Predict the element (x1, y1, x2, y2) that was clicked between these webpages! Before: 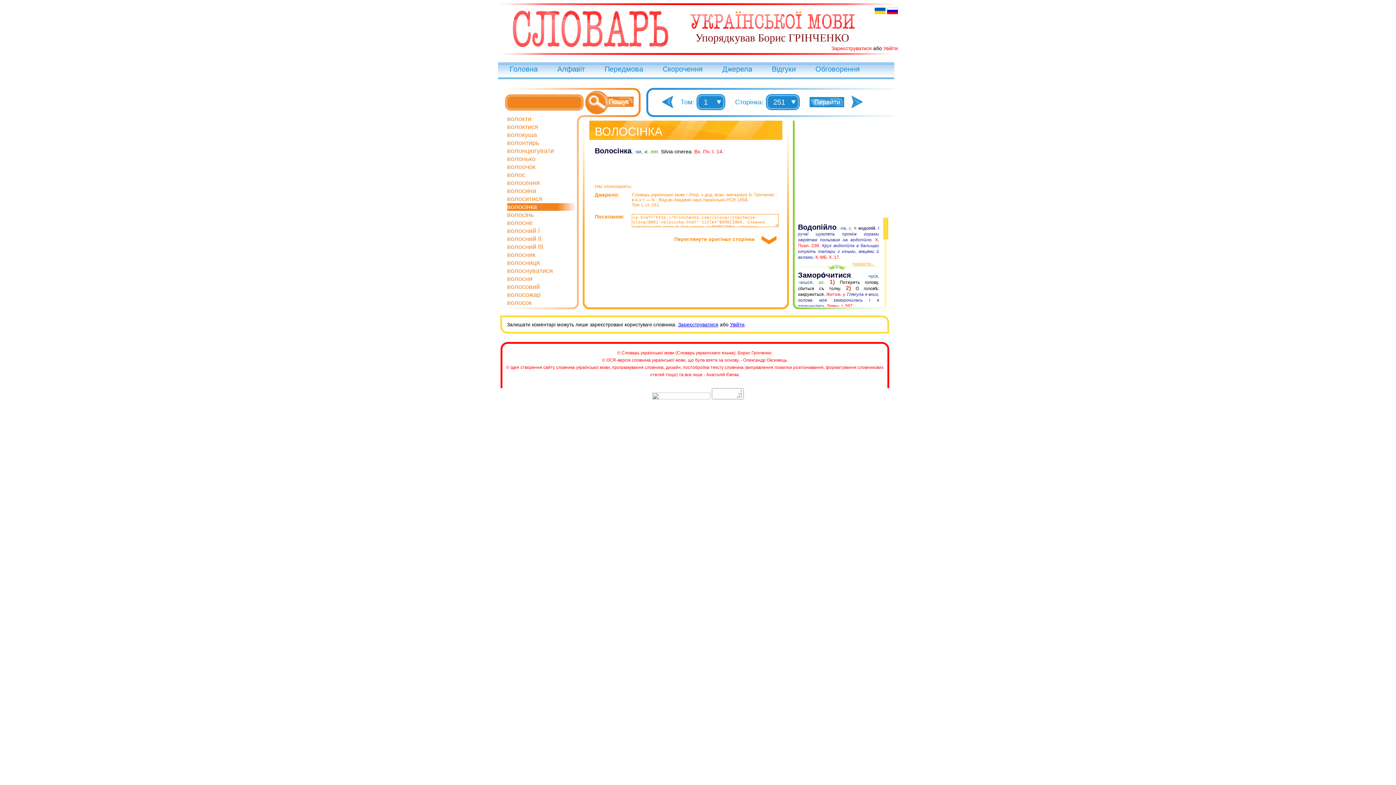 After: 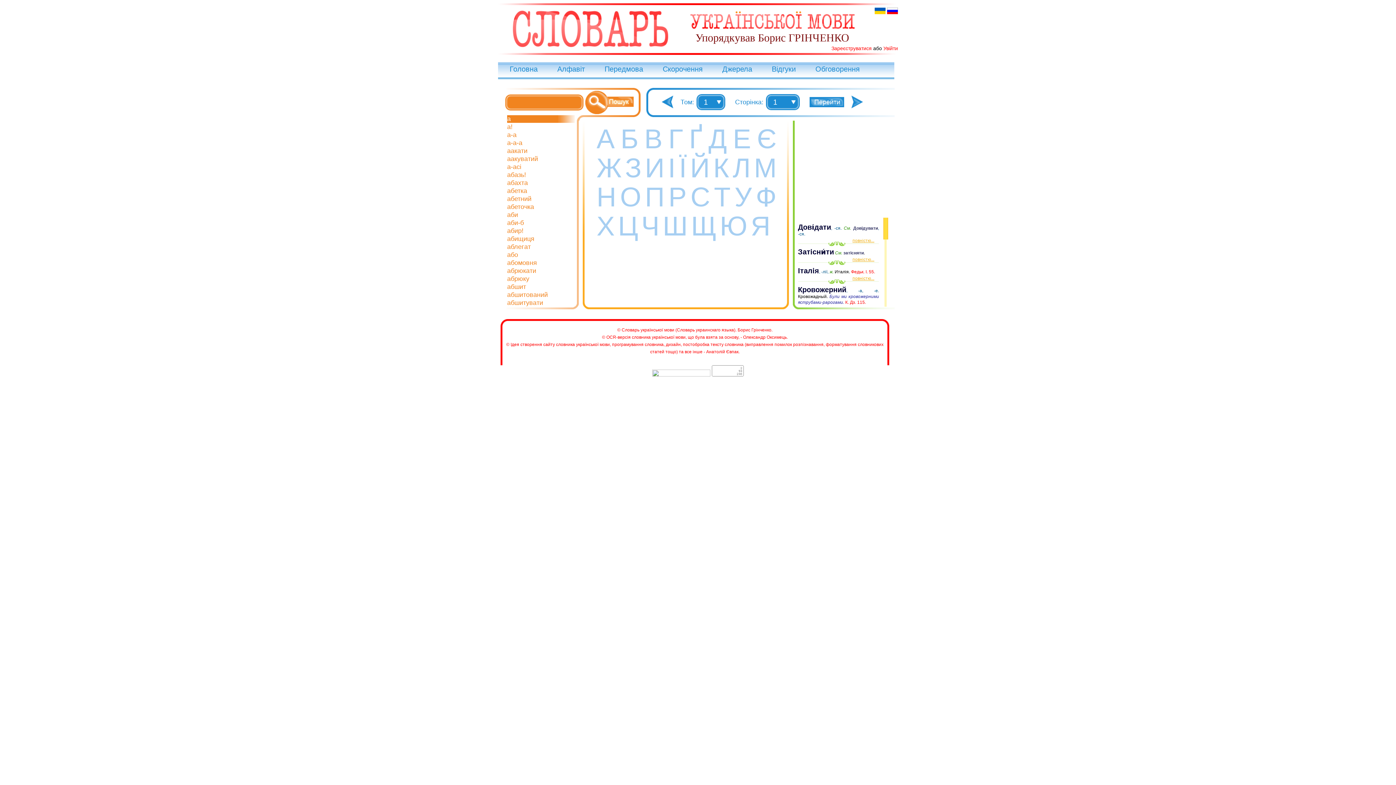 Action: bbox: (557, 65, 585, 73) label: Алфавіт